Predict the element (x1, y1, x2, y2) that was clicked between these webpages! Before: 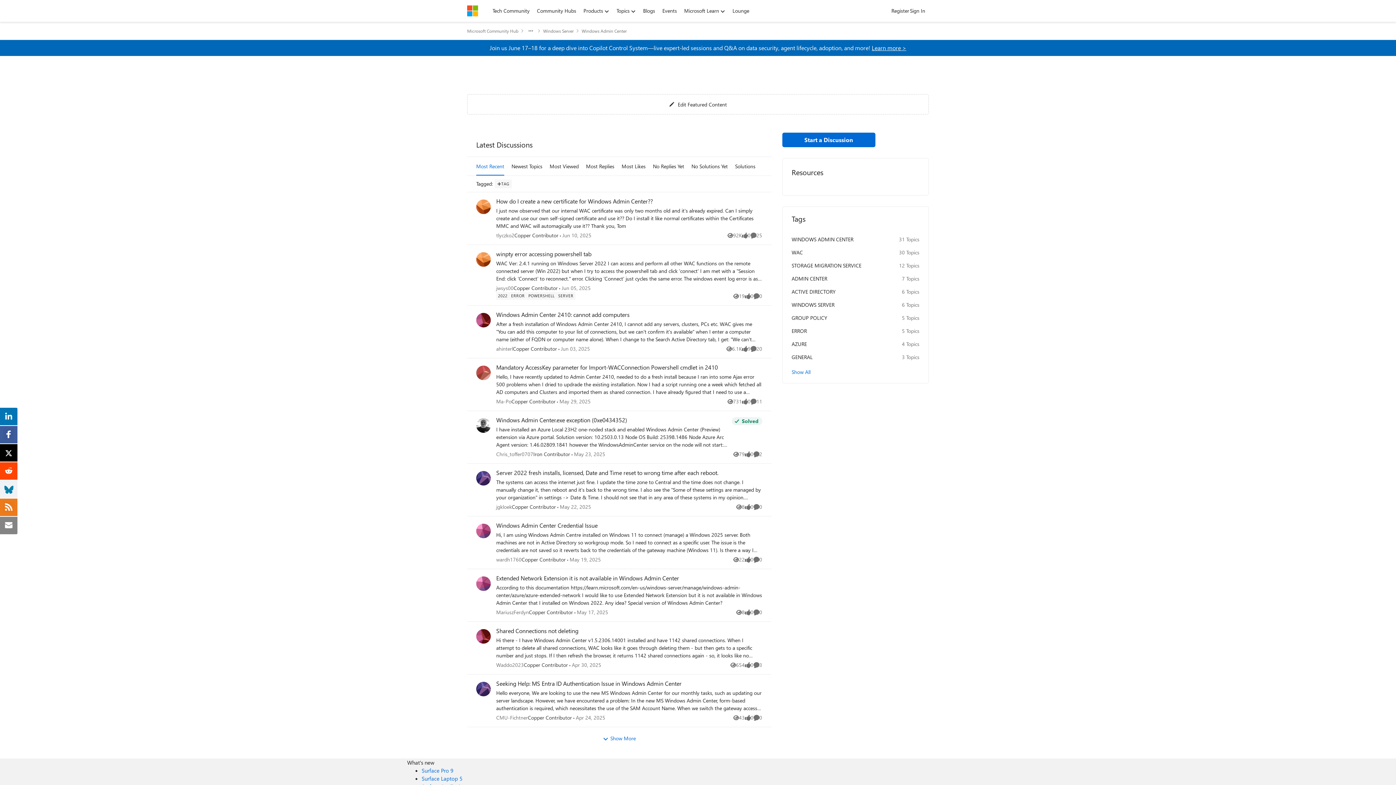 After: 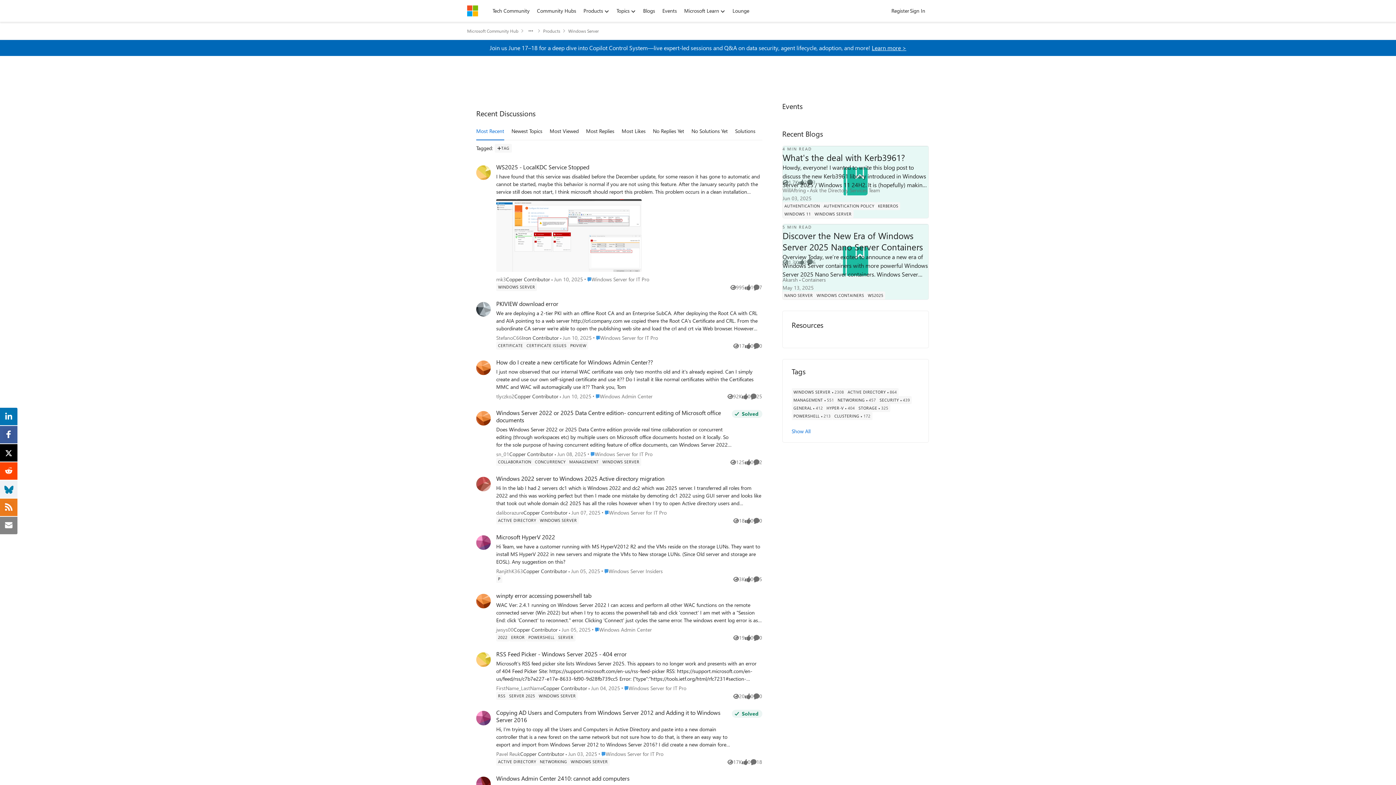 Action: bbox: (543, 25, 573, 36) label: Place Windows Server